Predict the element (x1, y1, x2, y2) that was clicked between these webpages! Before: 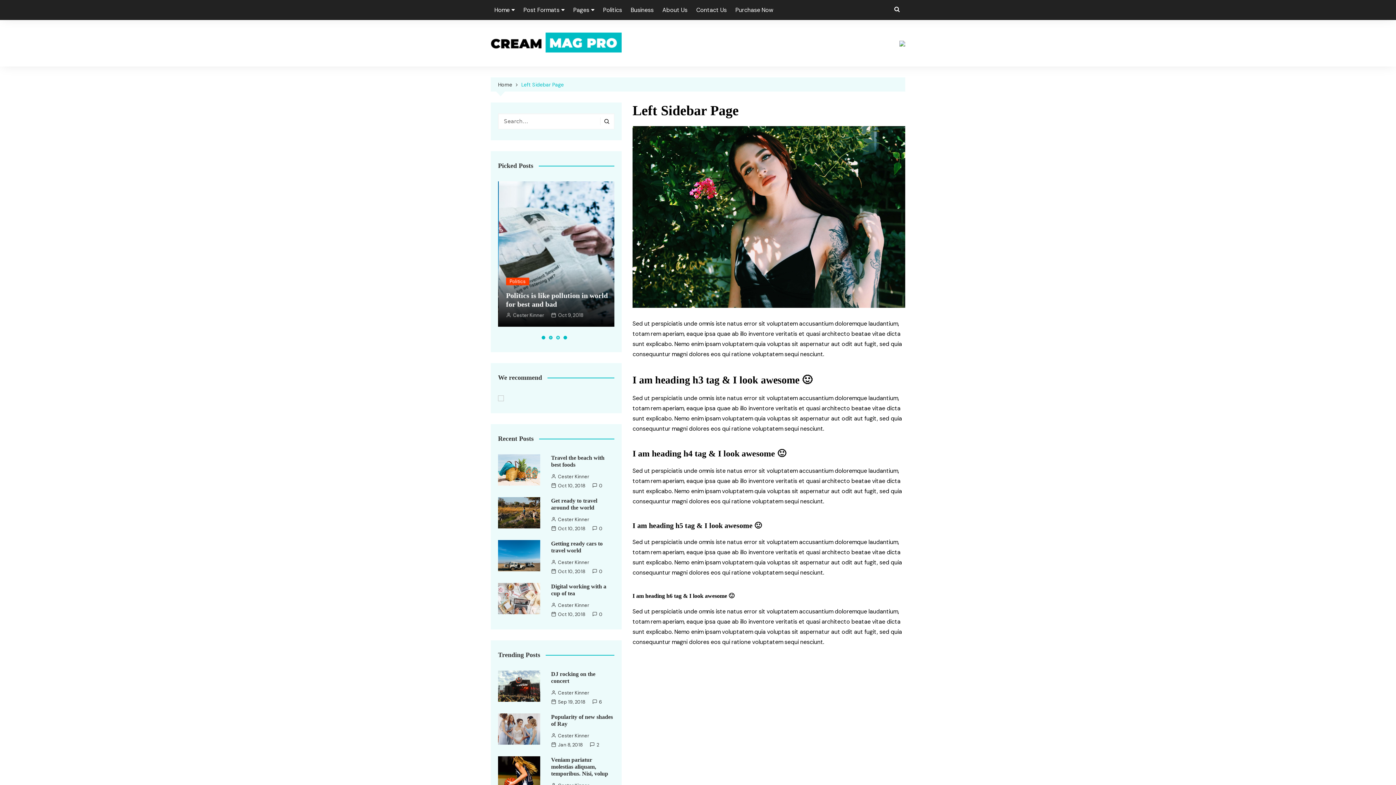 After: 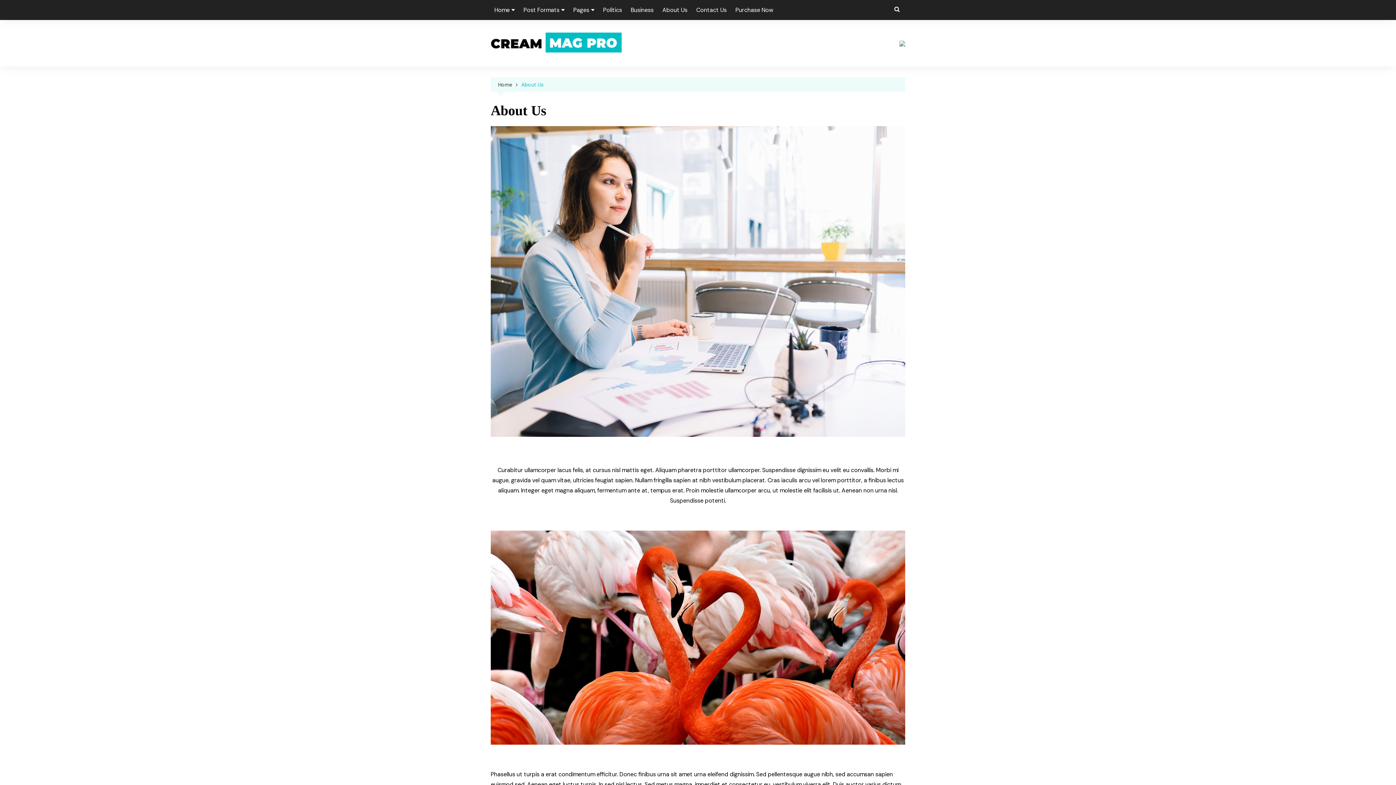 Action: label: About Us bbox: (658, 0, 691, 20)